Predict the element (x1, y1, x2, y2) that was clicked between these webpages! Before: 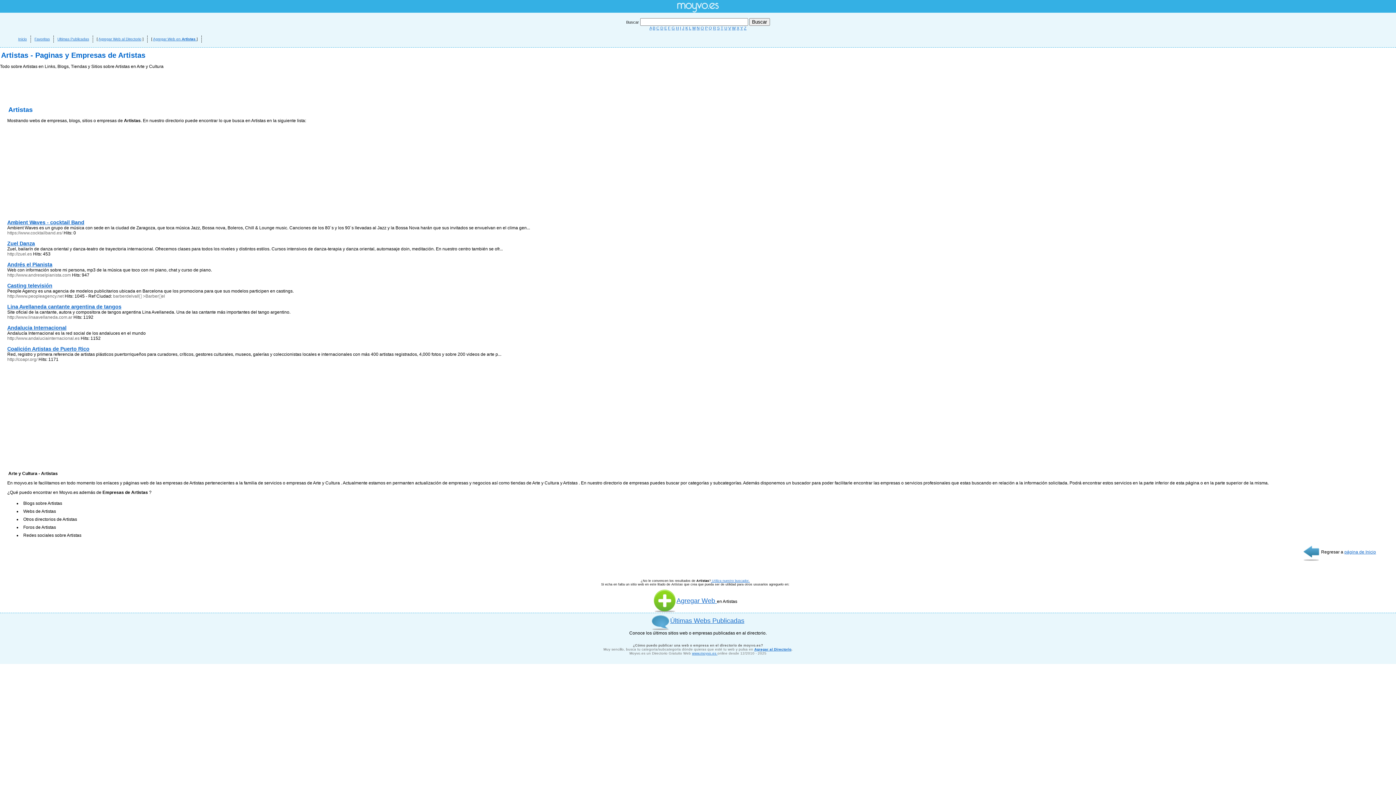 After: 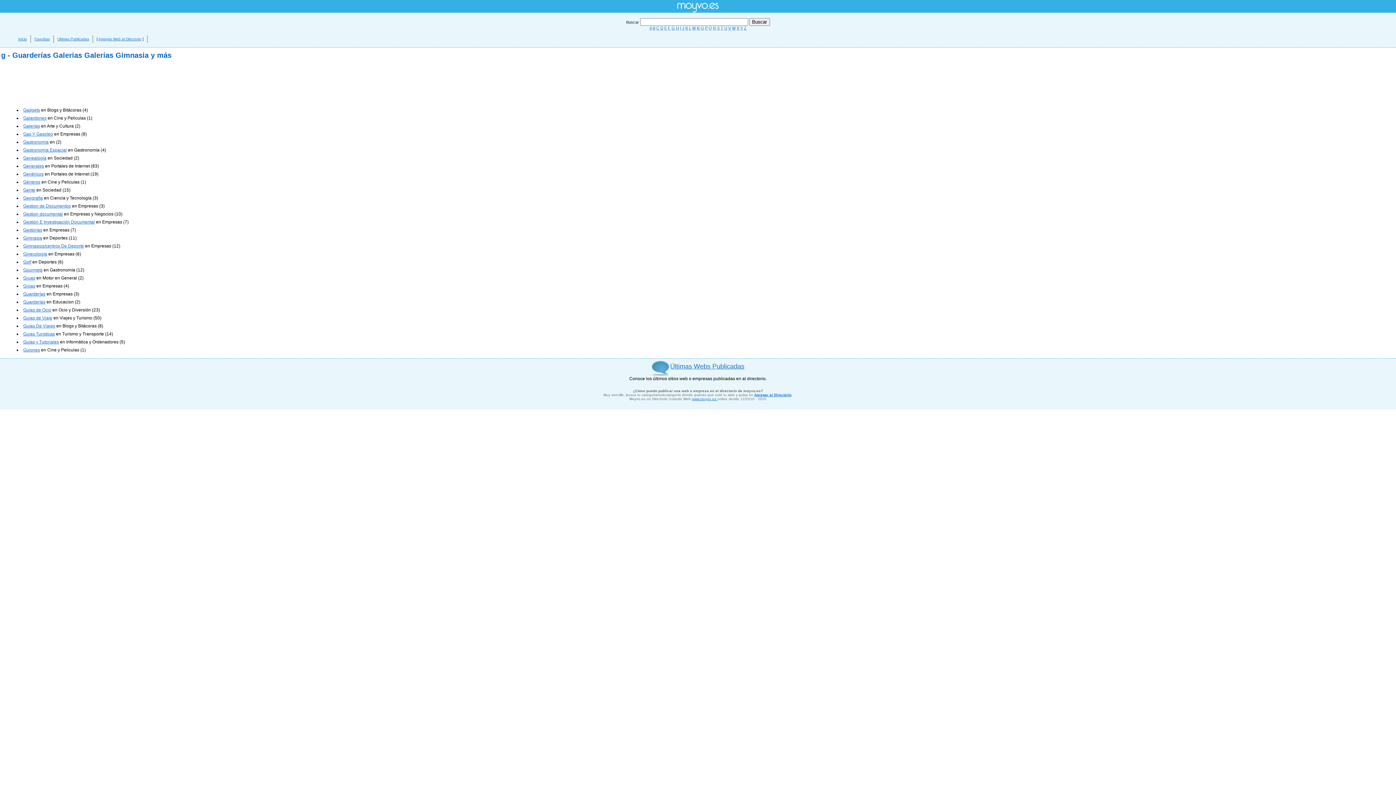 Action: bbox: (671, 25, 675, 30) label: G